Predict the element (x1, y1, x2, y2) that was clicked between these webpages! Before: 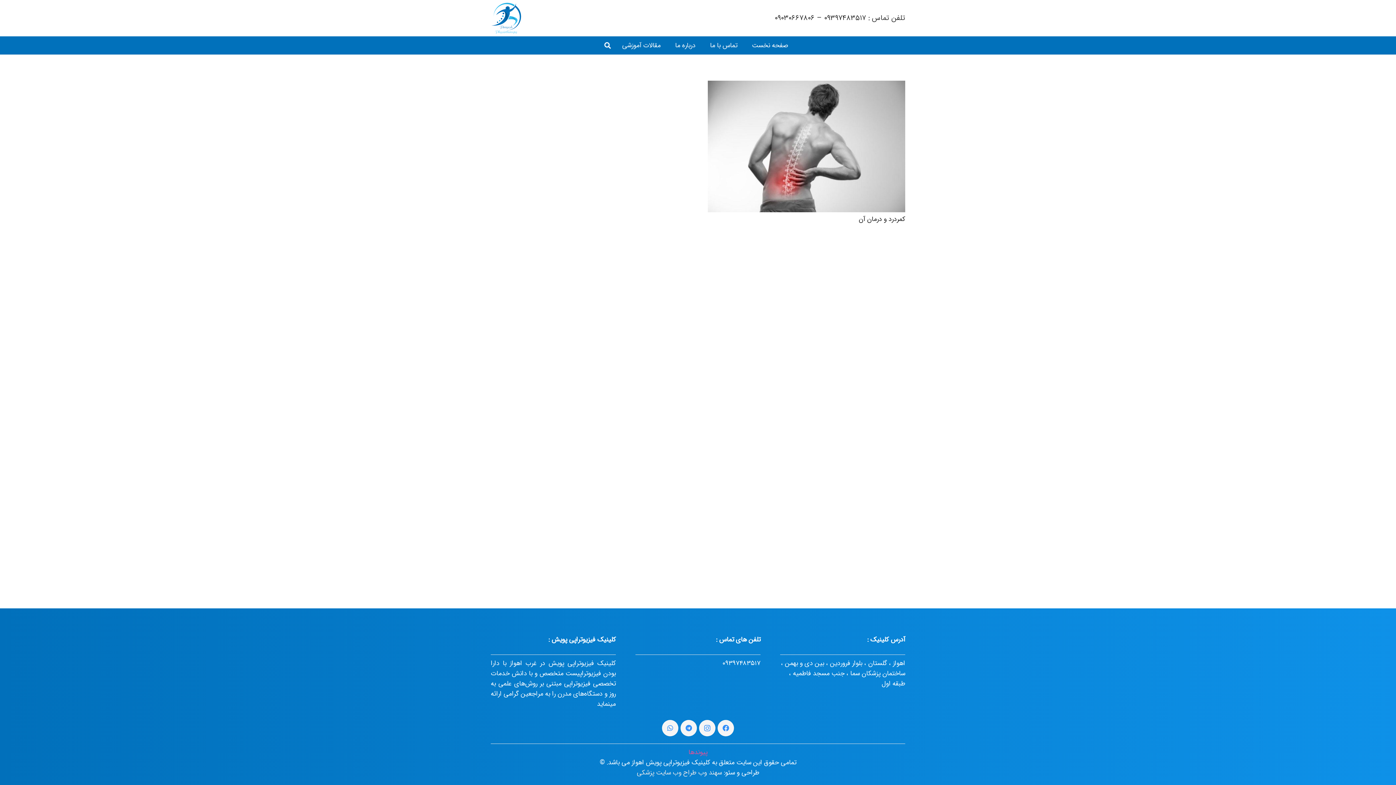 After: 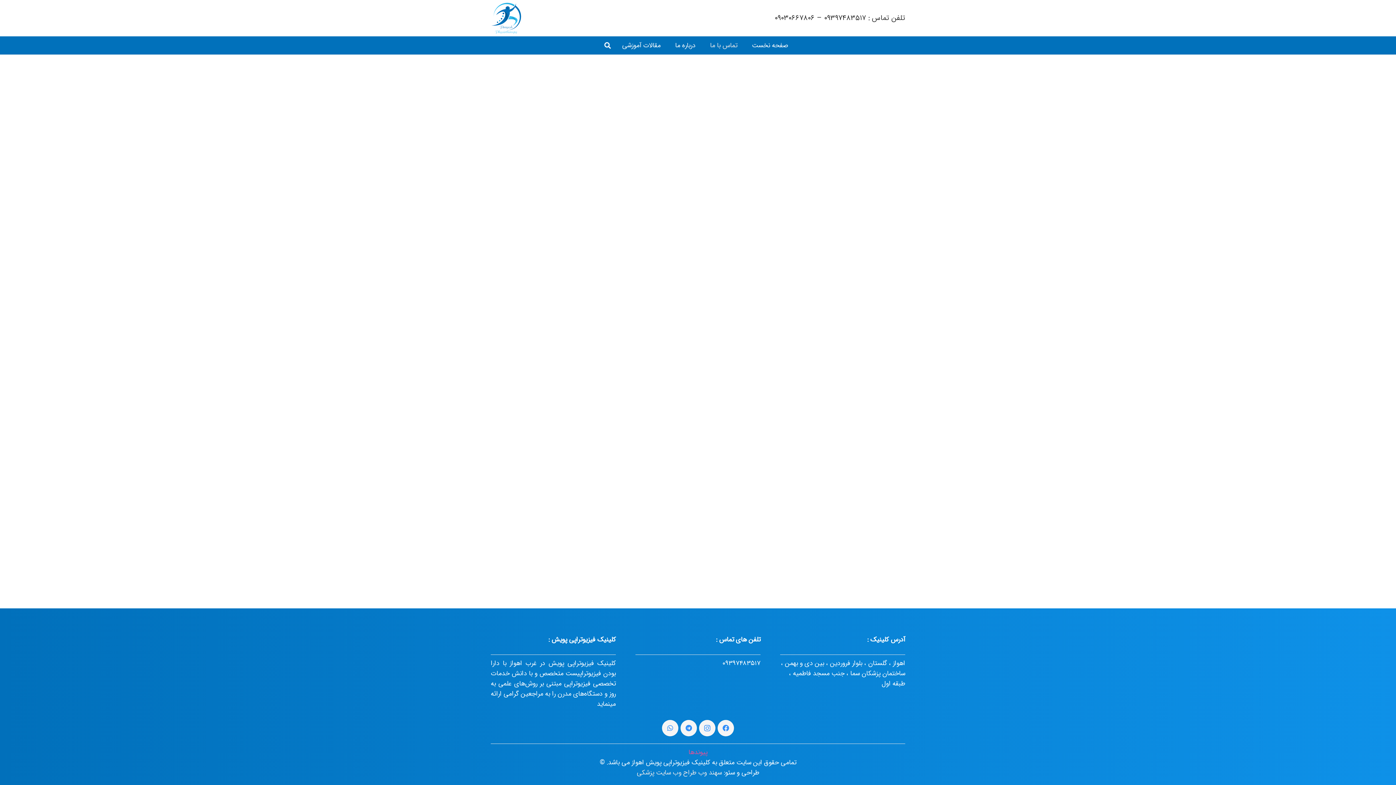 Action: label: تماس با ما bbox: (703, 36, 744, 54)